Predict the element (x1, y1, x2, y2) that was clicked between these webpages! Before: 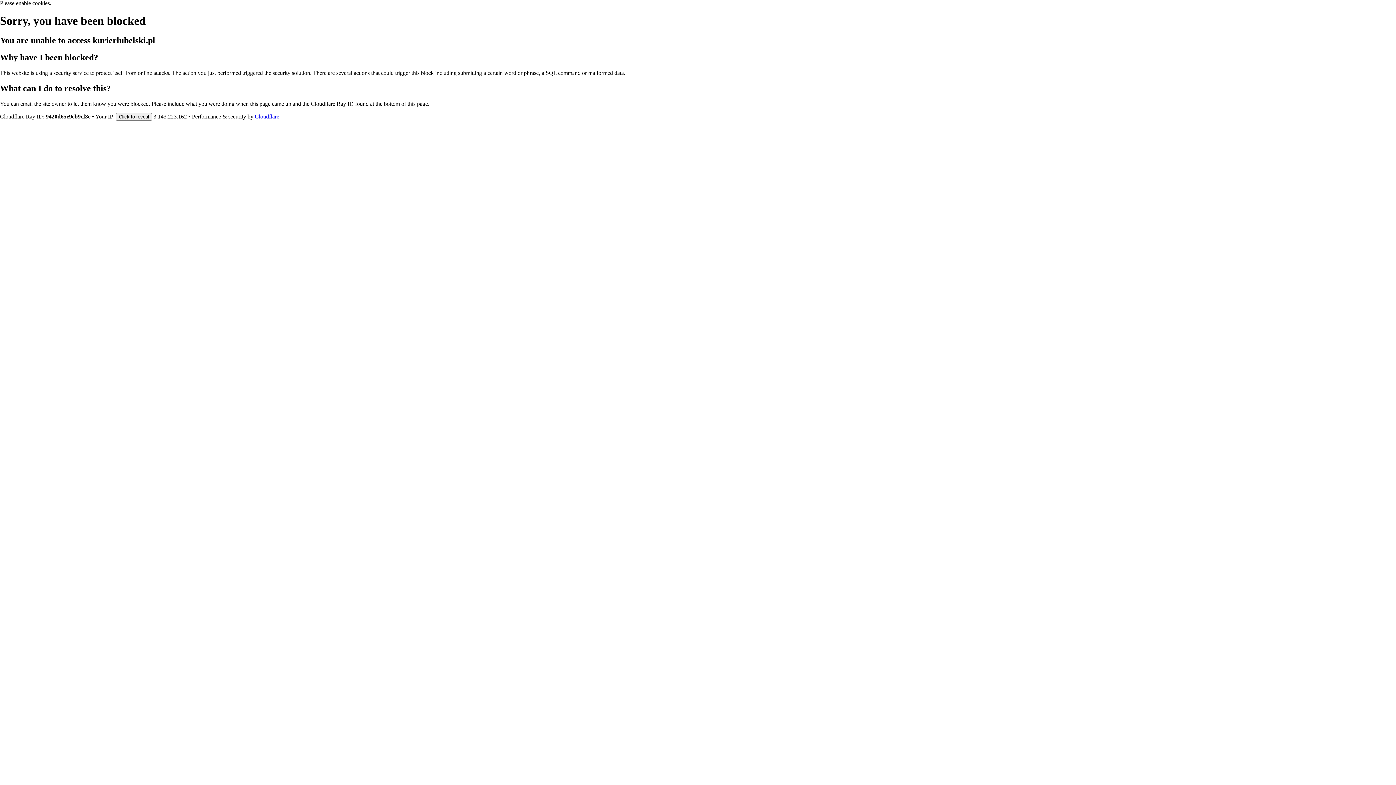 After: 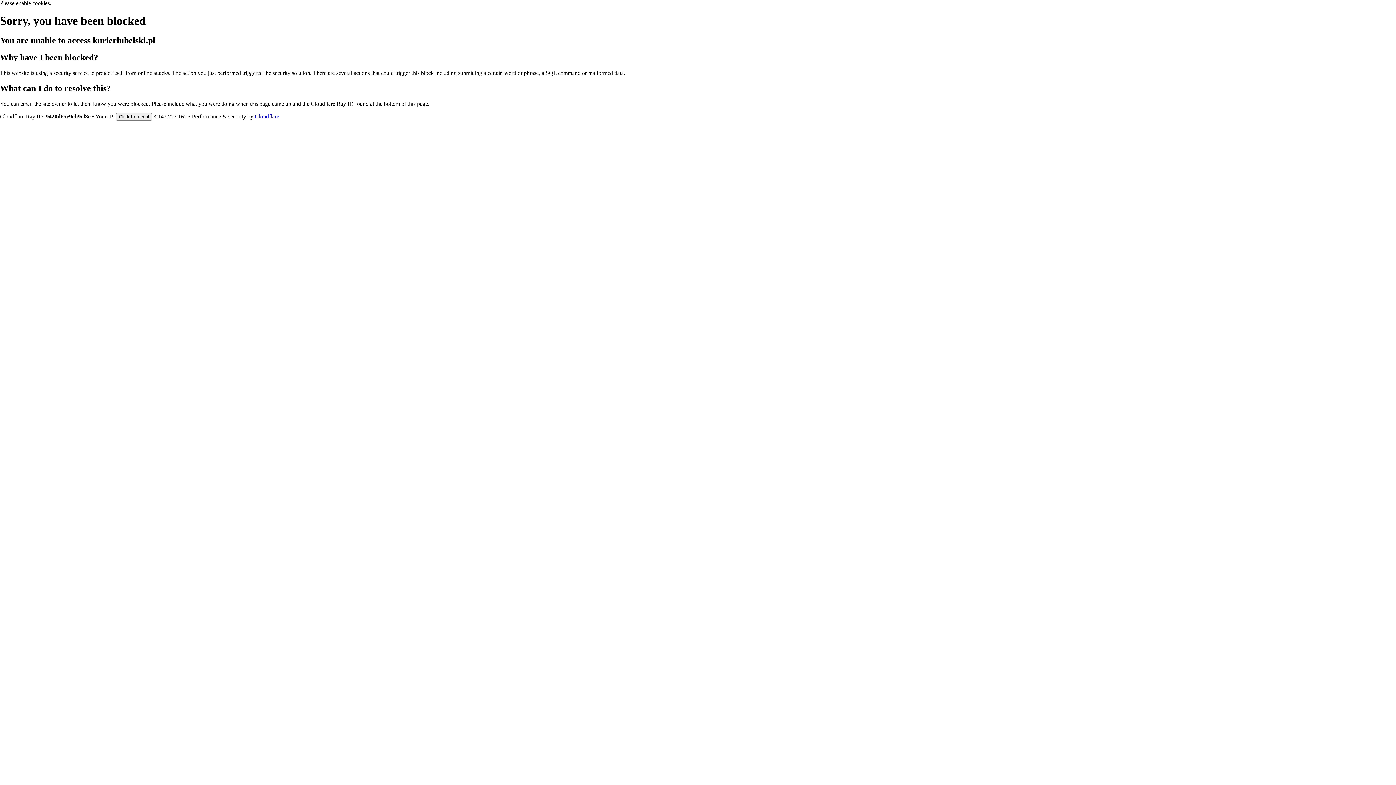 Action: bbox: (254, 113, 279, 119) label: Cloudflare